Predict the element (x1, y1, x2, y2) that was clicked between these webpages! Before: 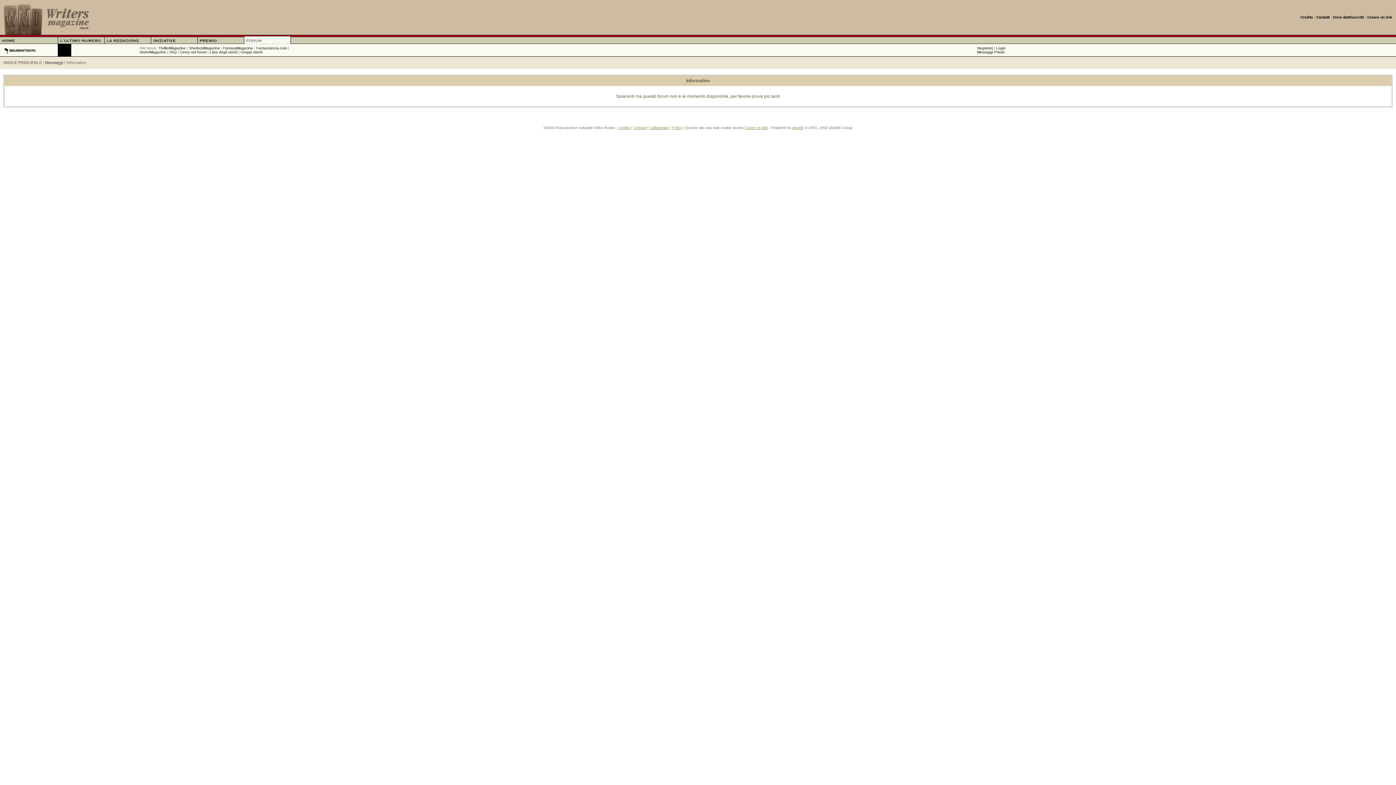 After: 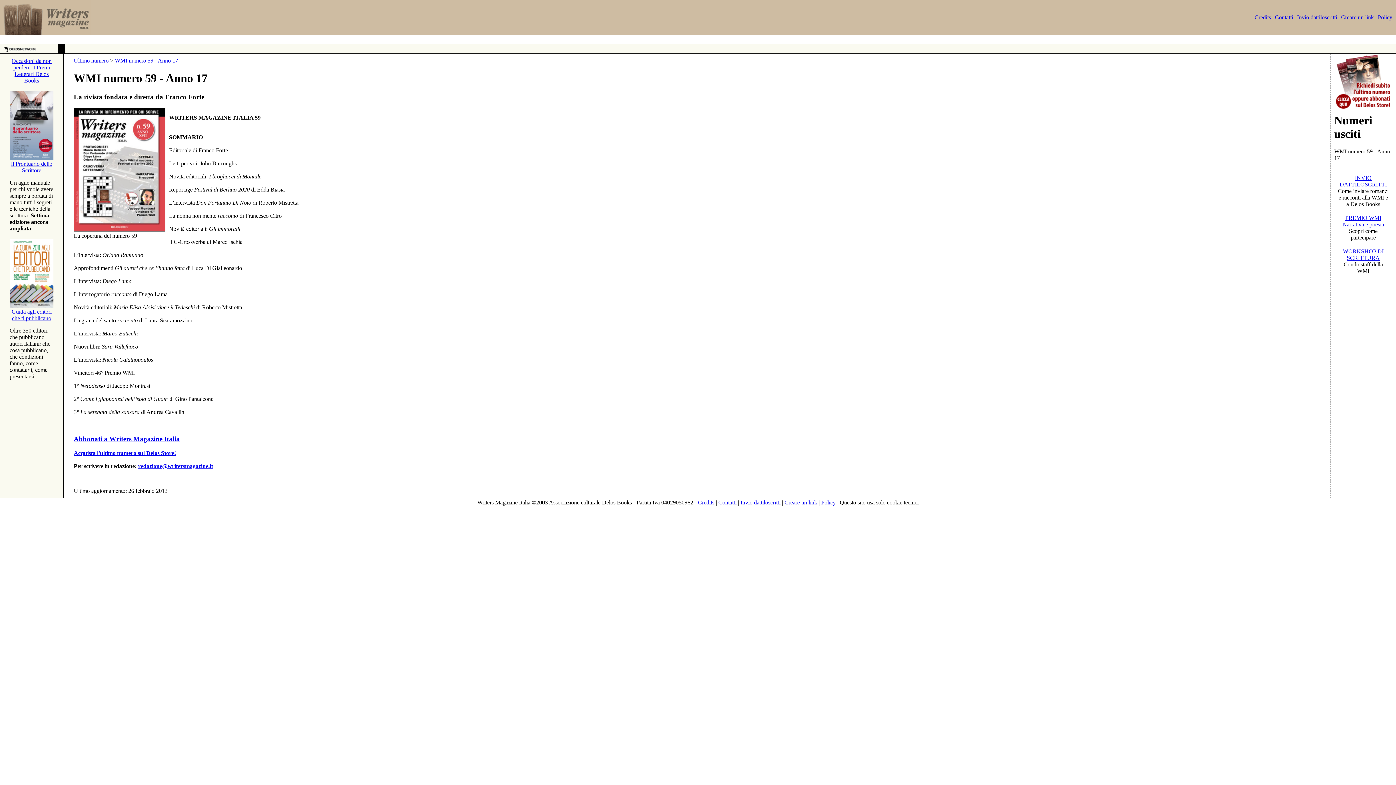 Action: bbox: (58, 40, 104, 45)